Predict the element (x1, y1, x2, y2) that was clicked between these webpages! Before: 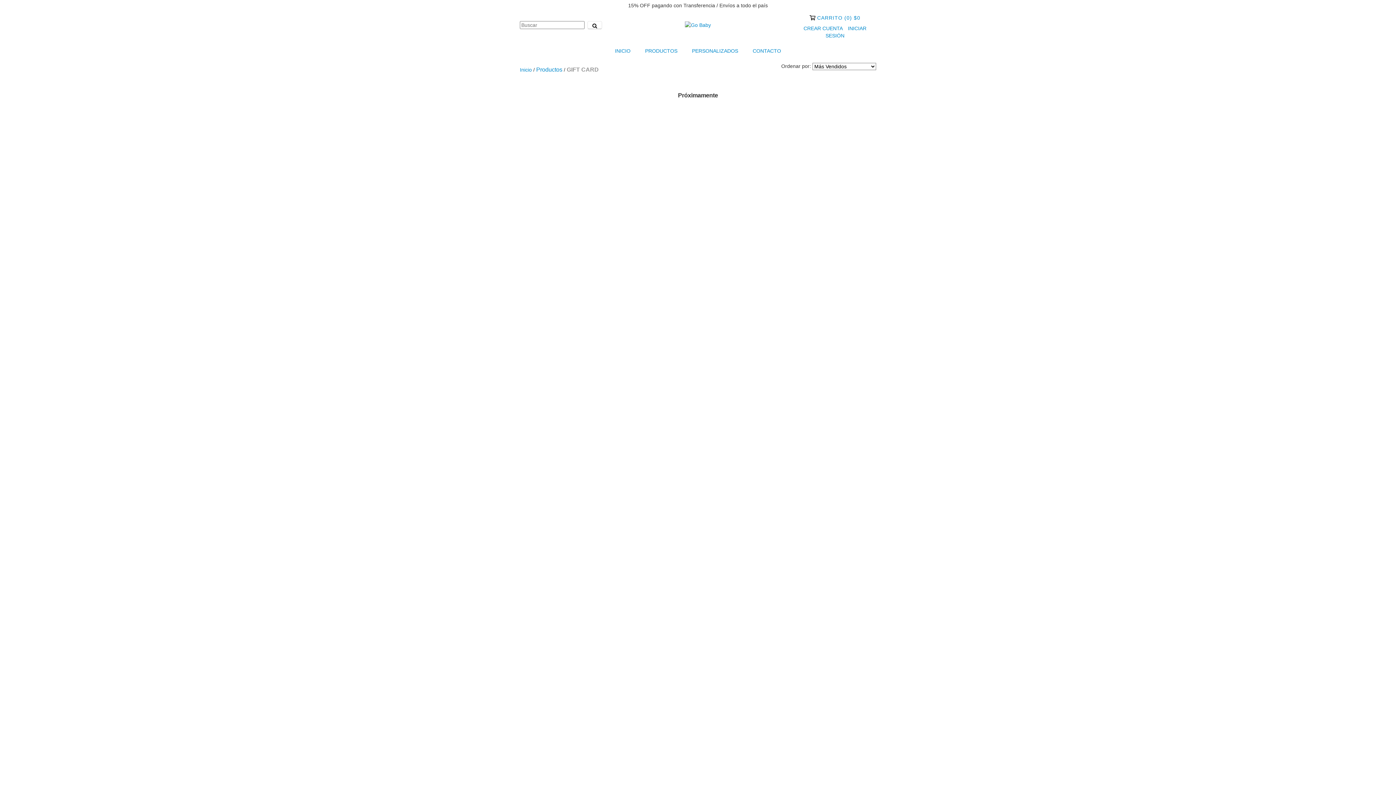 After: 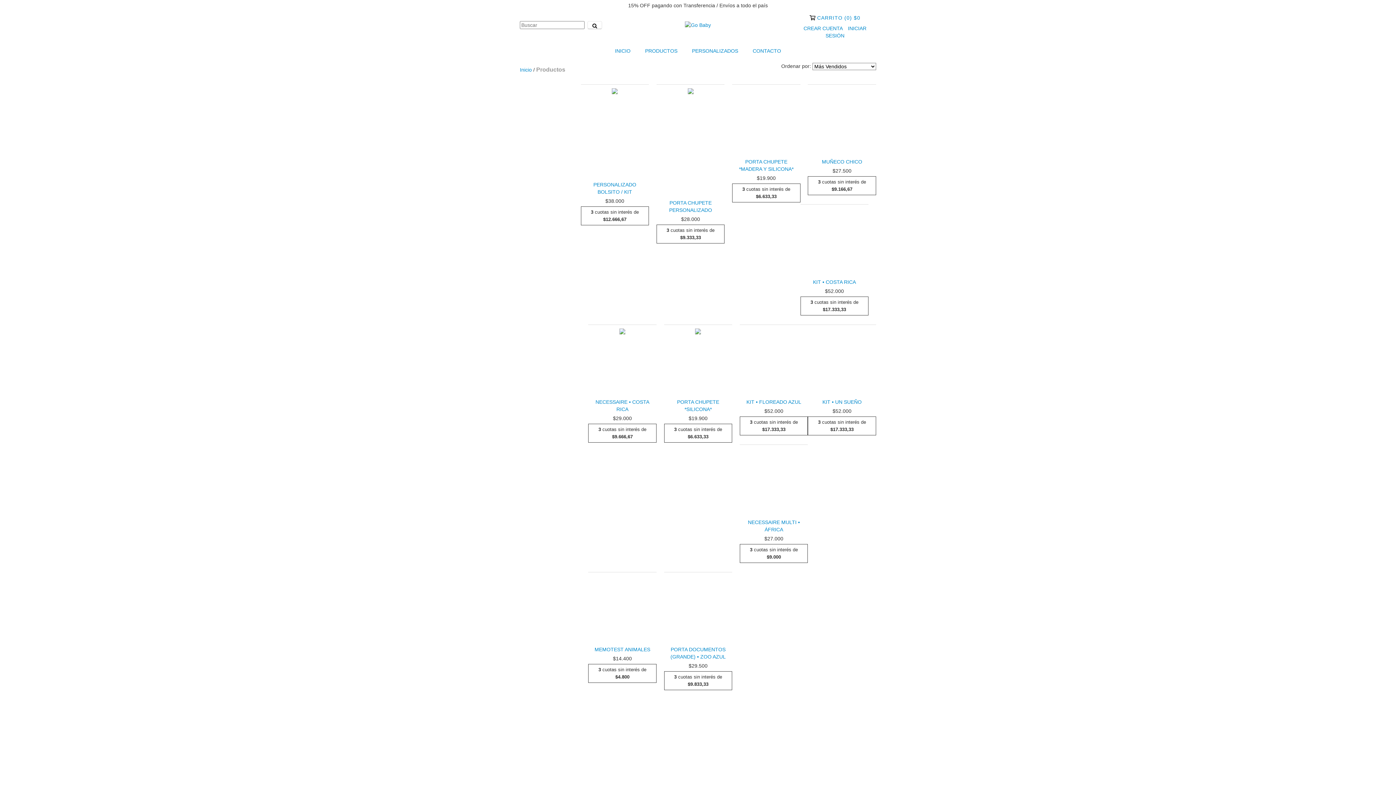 Action: label: Productos bbox: (536, 66, 562, 73)